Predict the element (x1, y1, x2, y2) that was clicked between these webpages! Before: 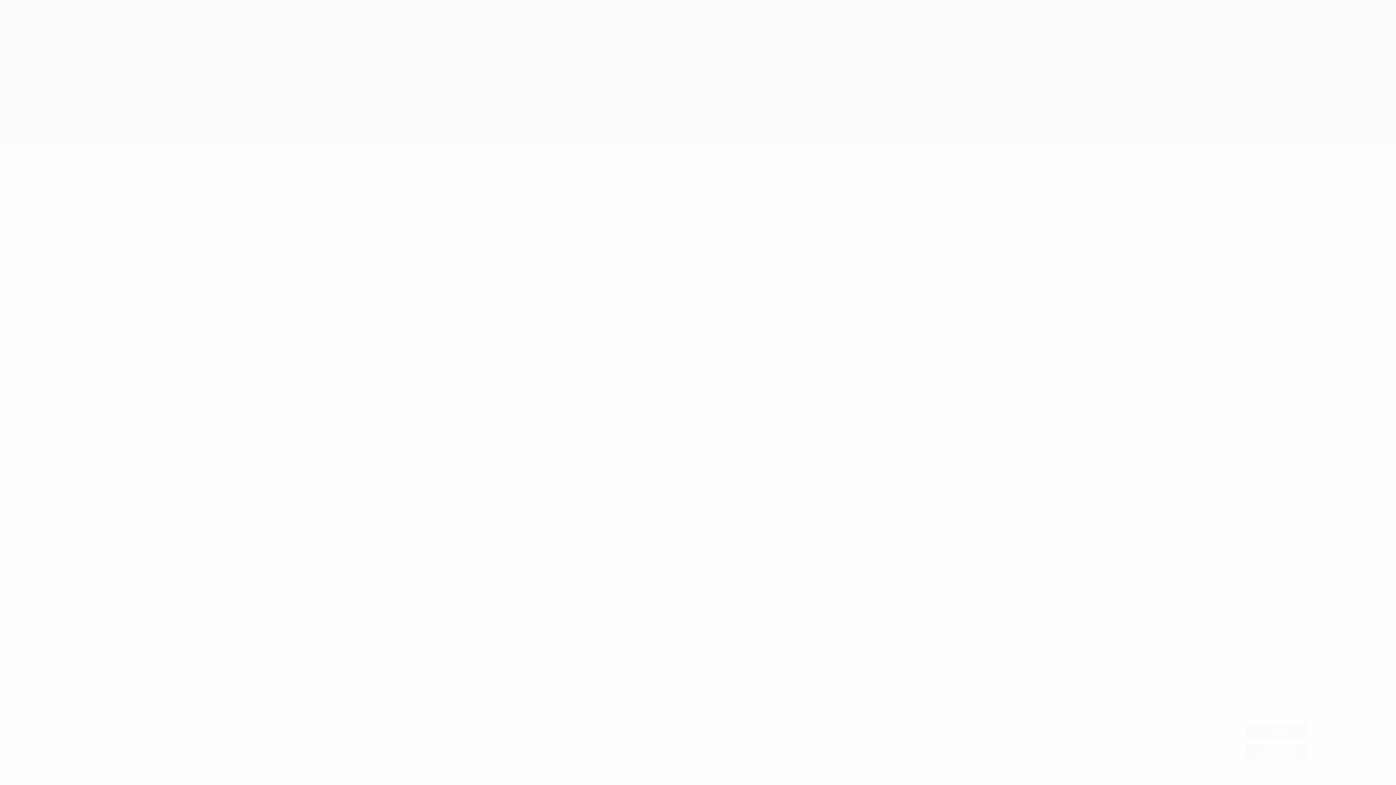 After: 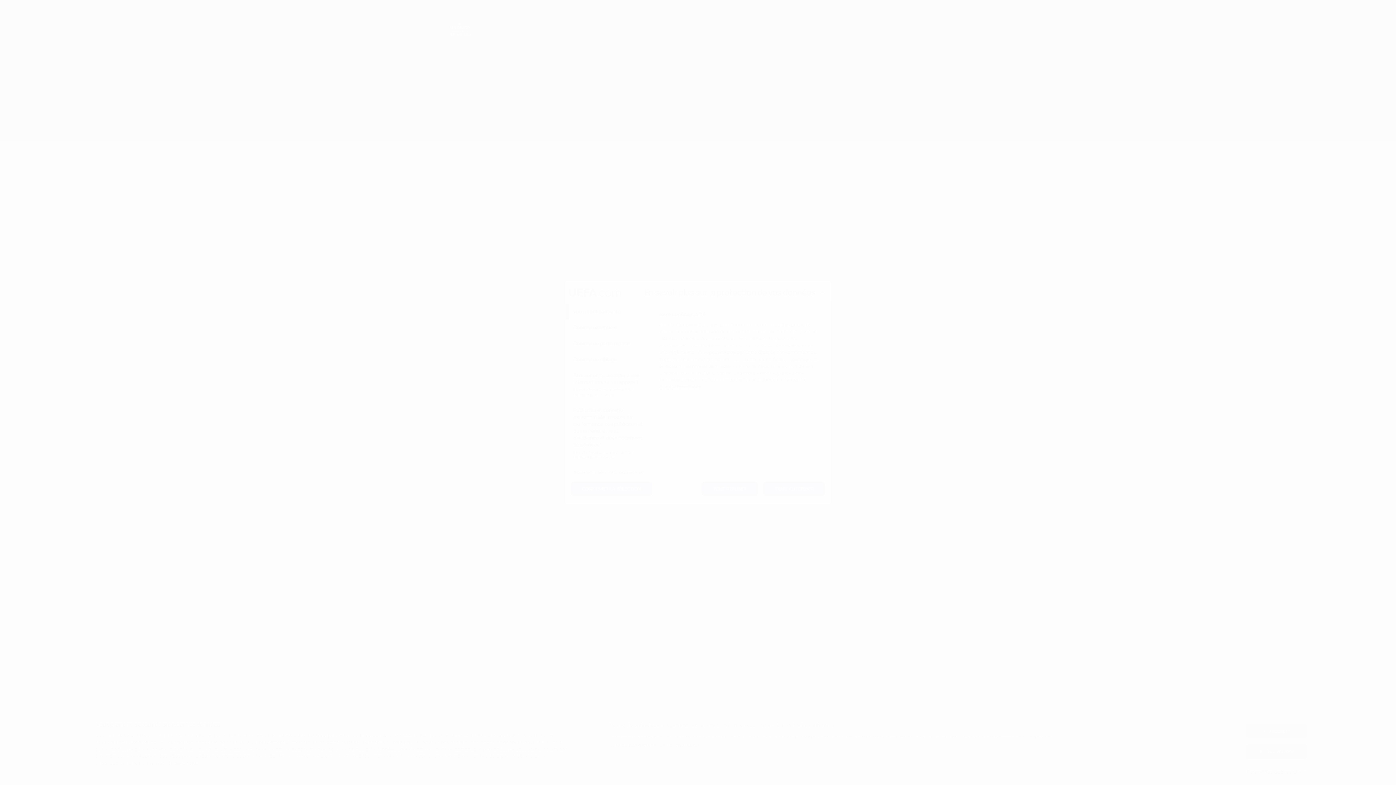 Action: label: Paramètres des cookies bbox: (1245, 765, 1307, 779)